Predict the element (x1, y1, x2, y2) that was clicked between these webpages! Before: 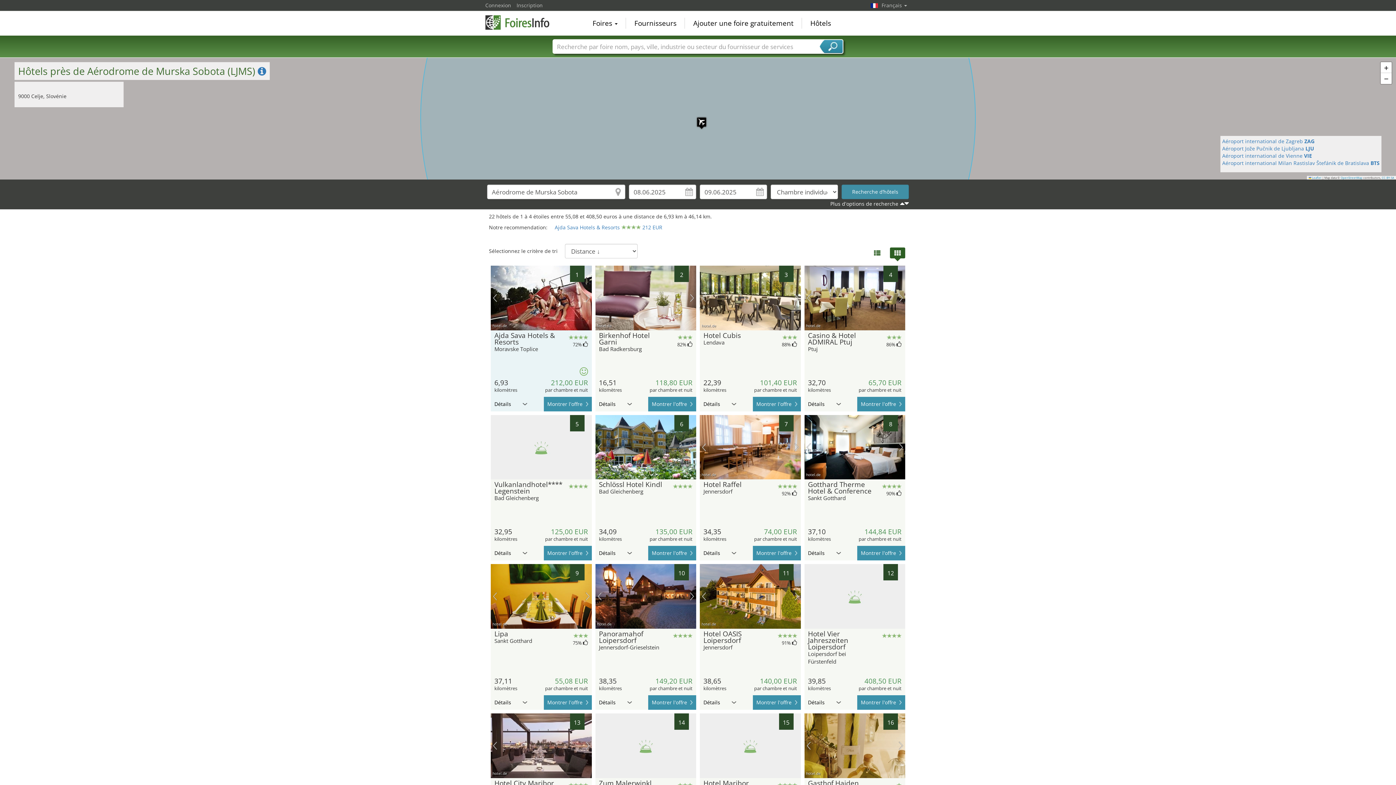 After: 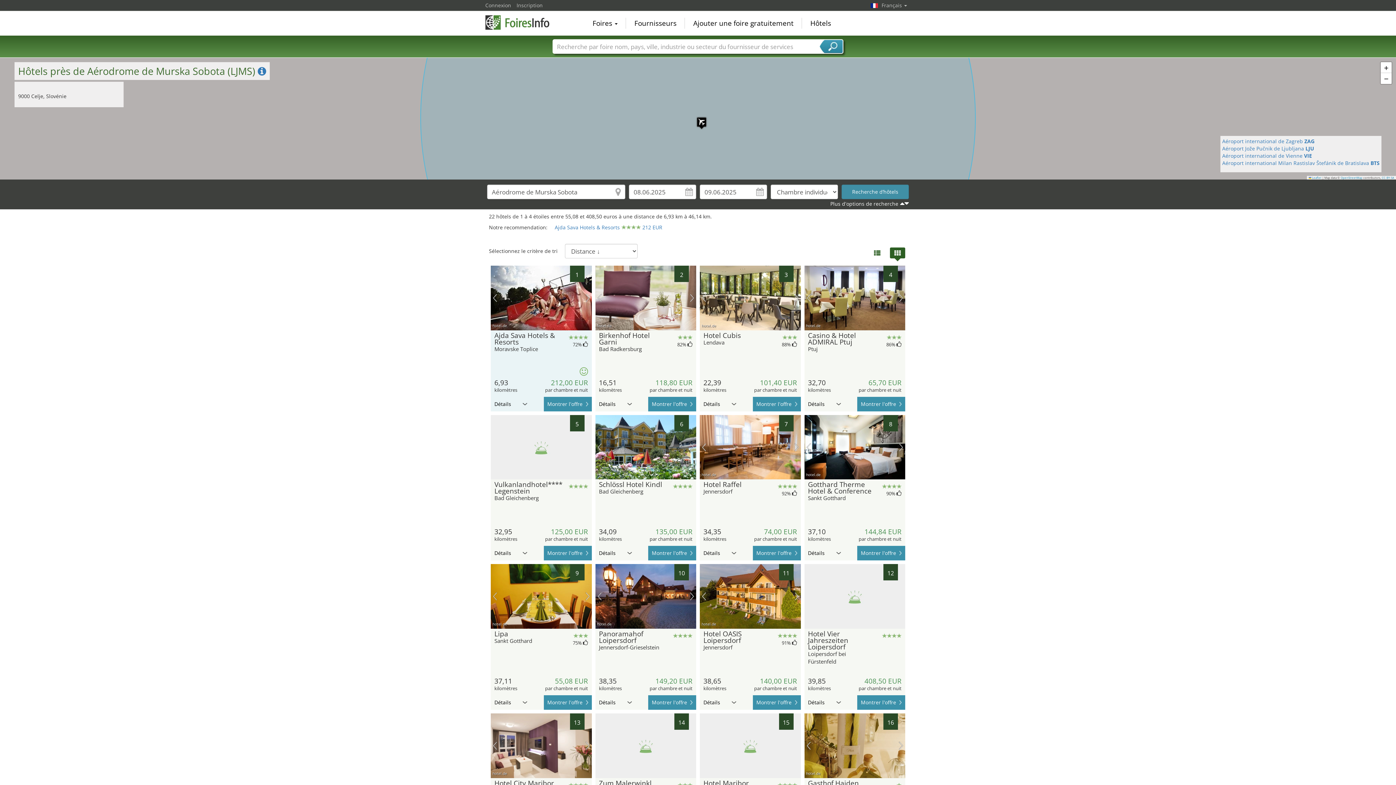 Action: bbox: (492, 741, 497, 750) label: image précédente